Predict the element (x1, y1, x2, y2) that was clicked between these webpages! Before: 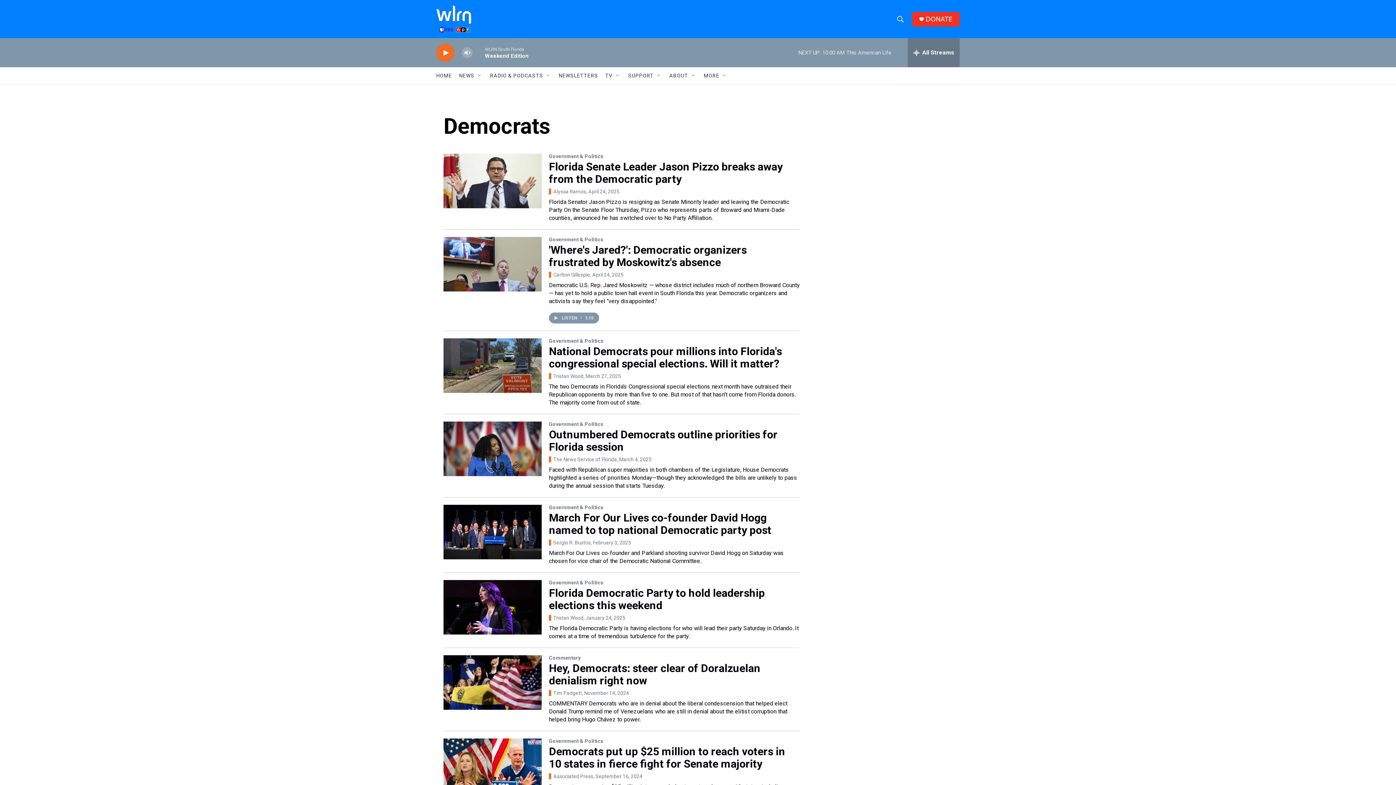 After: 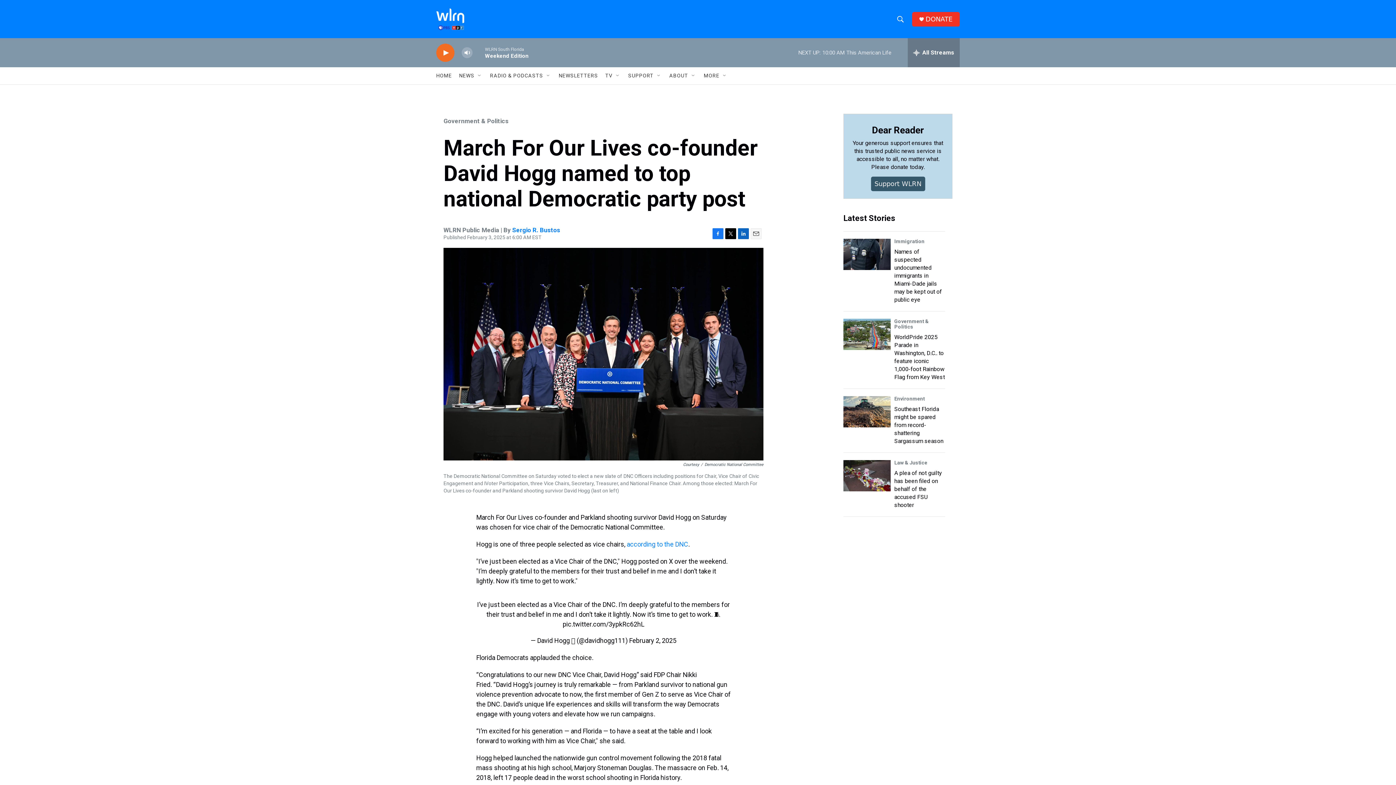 Action: bbox: (443, 530, 541, 585) label: March For Our Lives co-founder David Hogg named to top national Democratic party post